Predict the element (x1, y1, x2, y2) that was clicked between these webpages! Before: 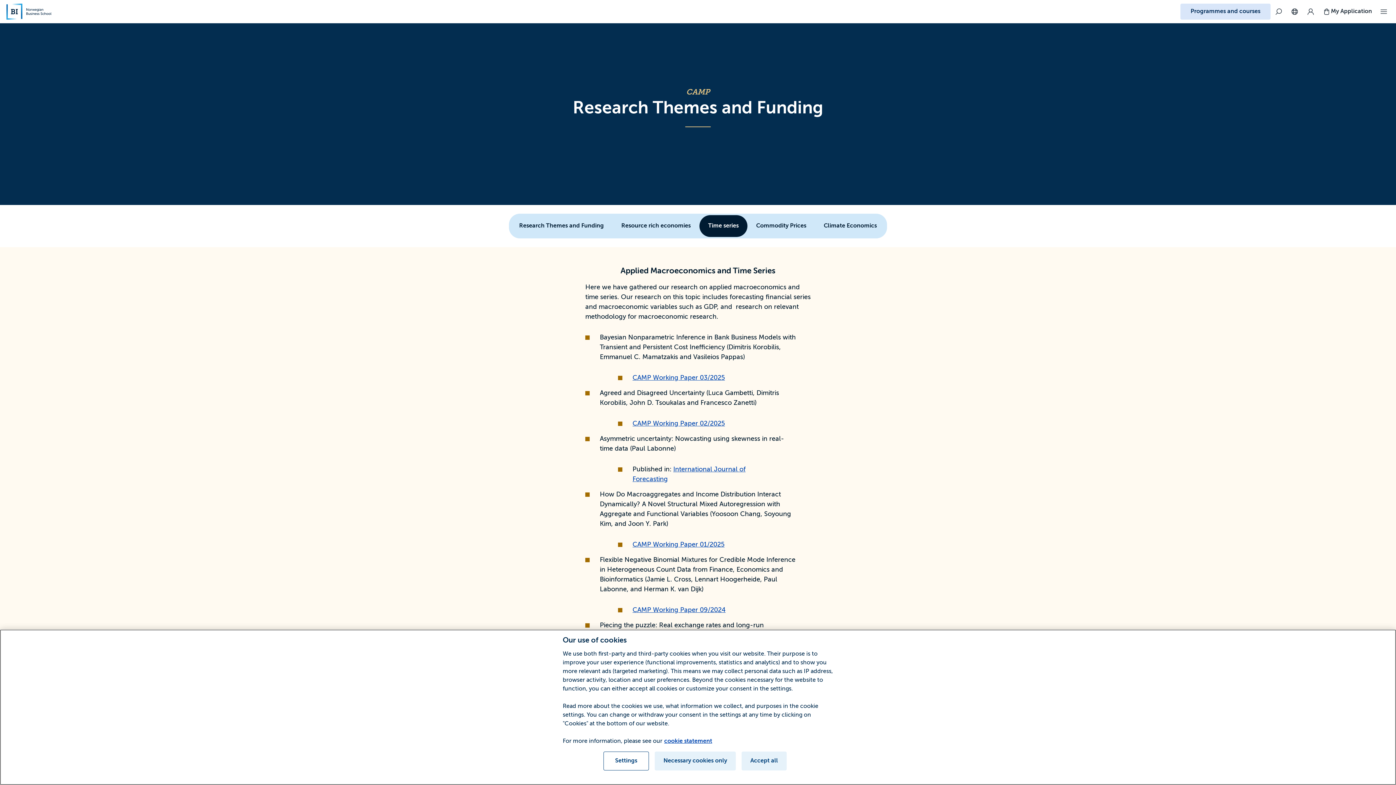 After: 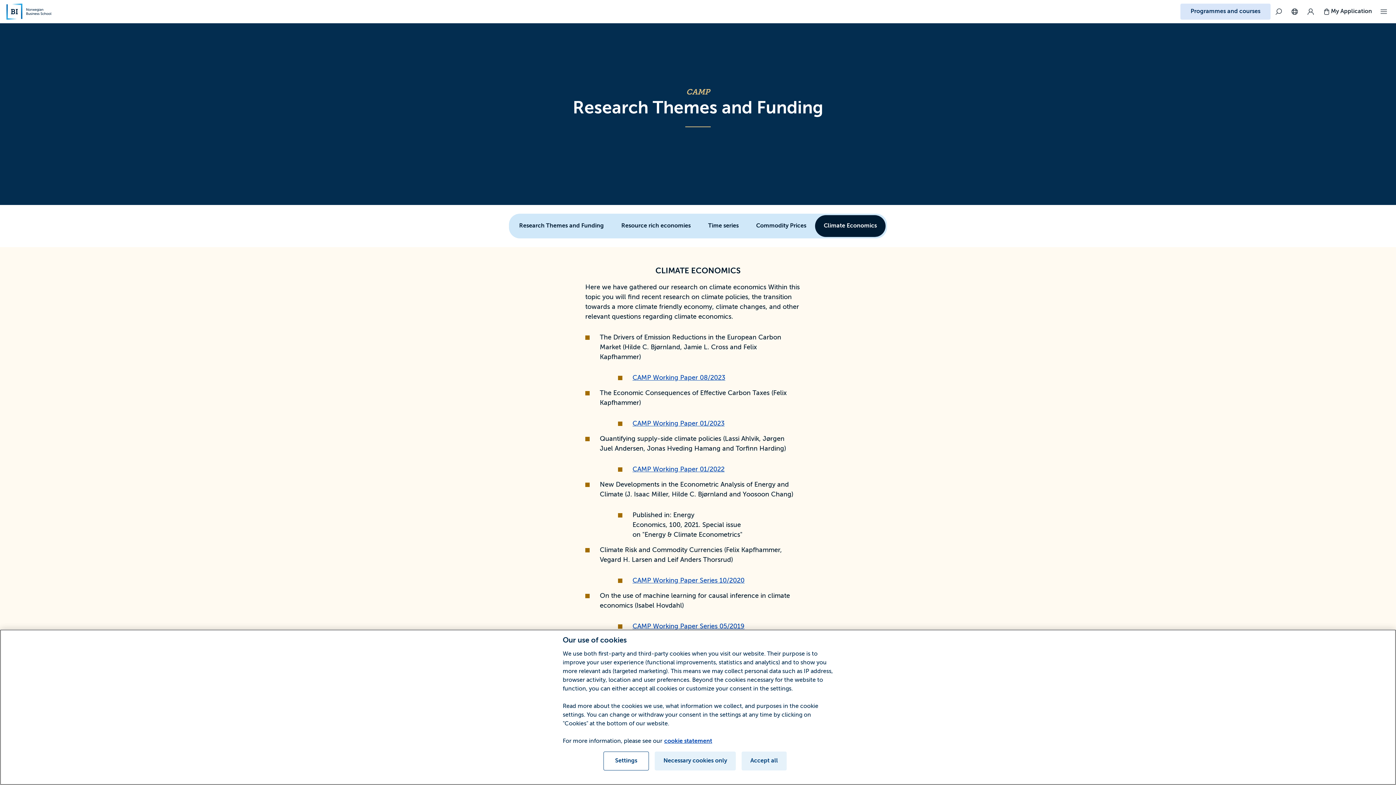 Action: label: Climate Economics bbox: (815, 215, 885, 237)